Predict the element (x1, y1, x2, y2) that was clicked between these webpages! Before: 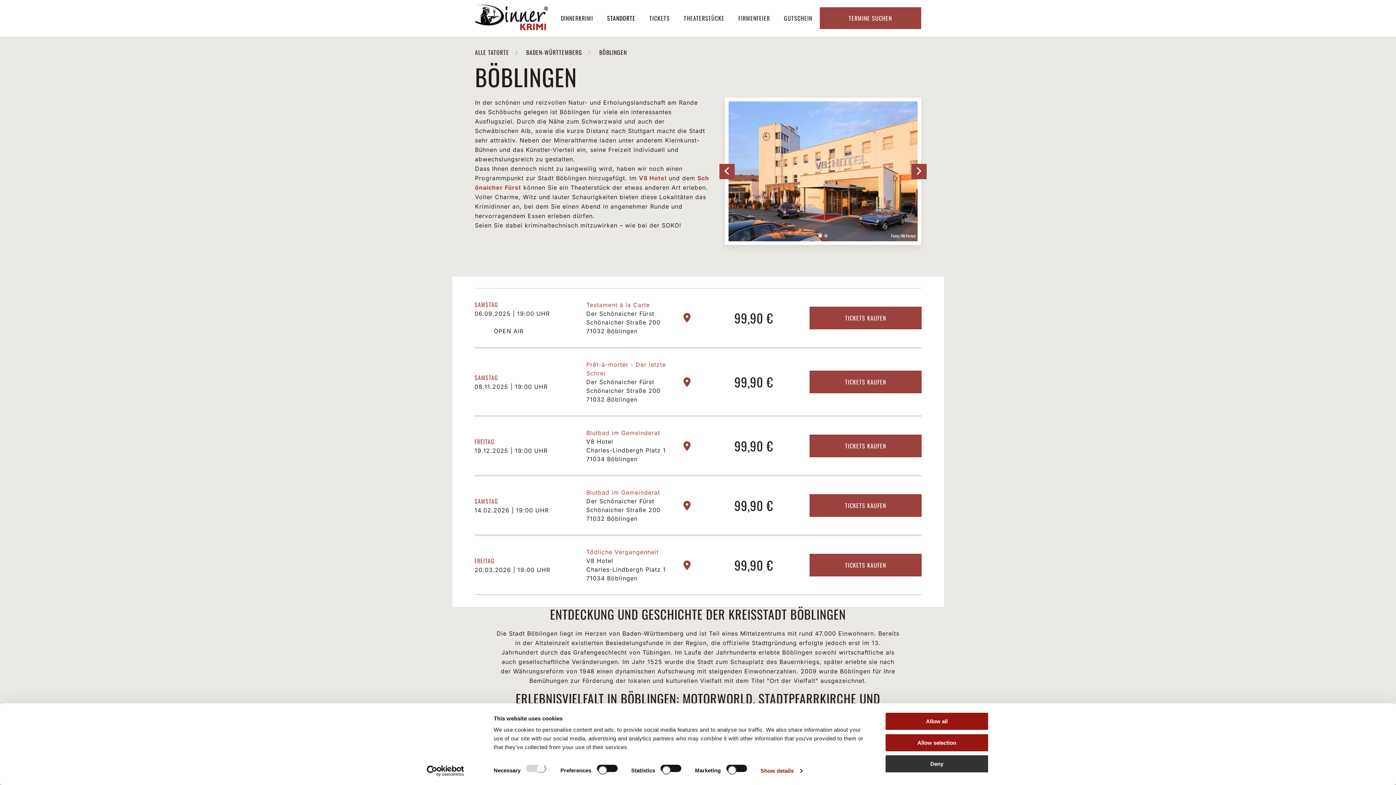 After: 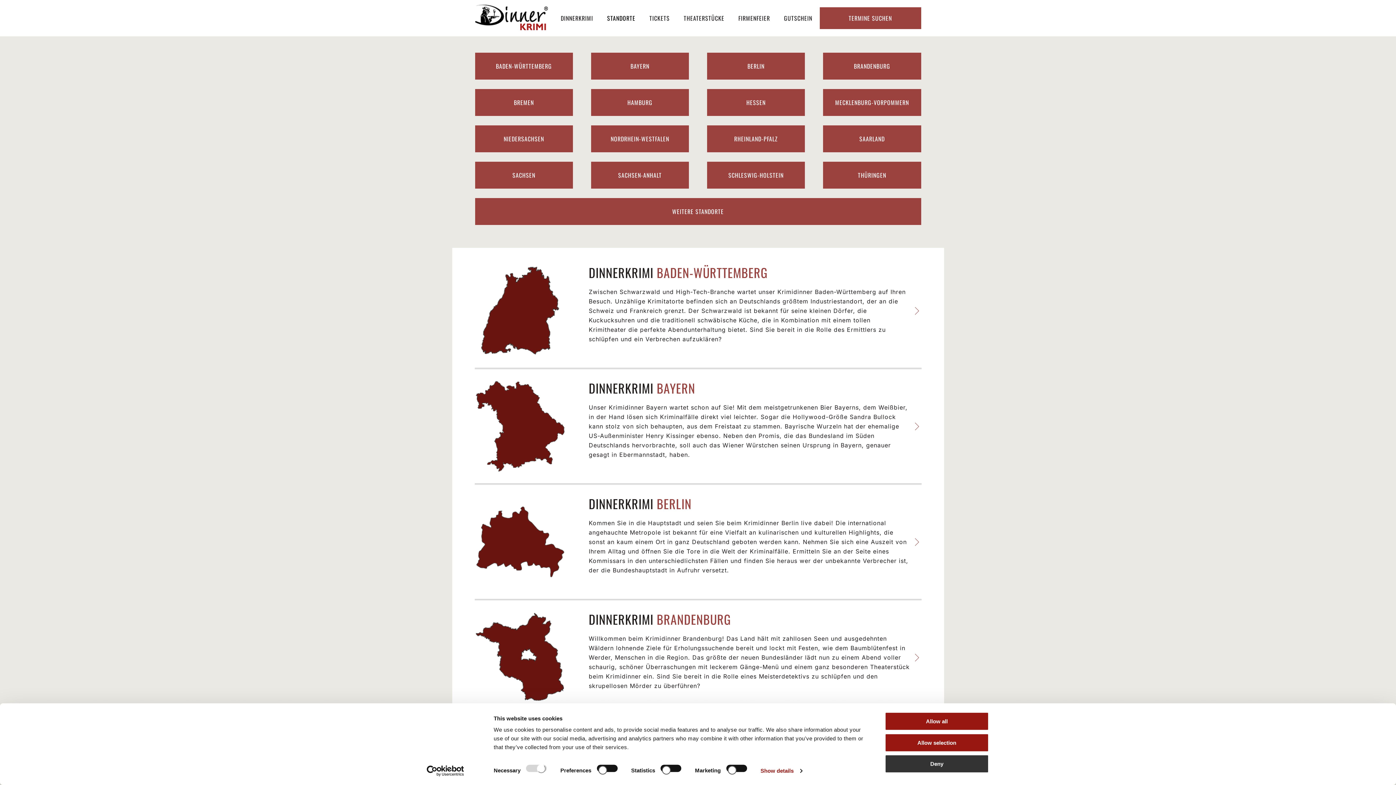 Action: bbox: (475, 48, 519, 56) label: ALLE TATORTE 